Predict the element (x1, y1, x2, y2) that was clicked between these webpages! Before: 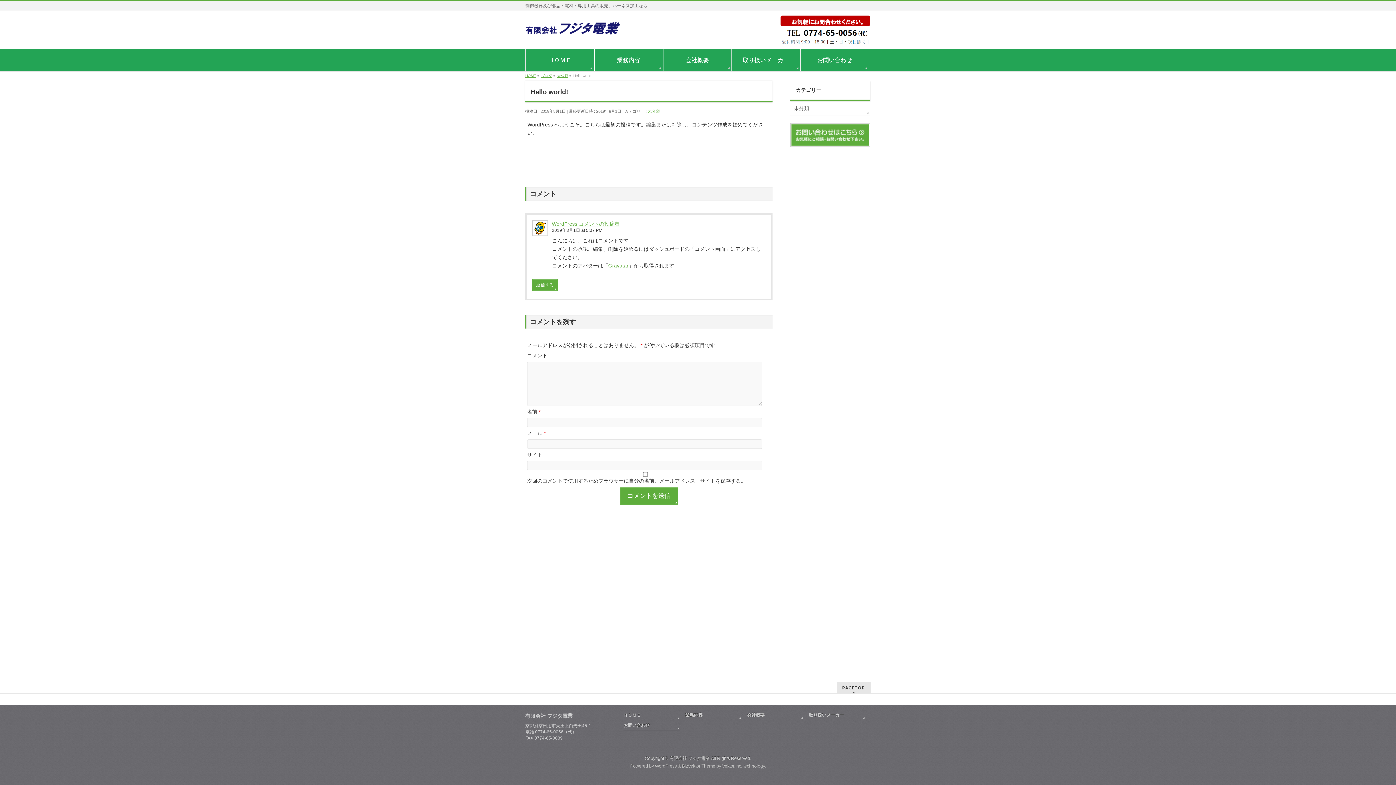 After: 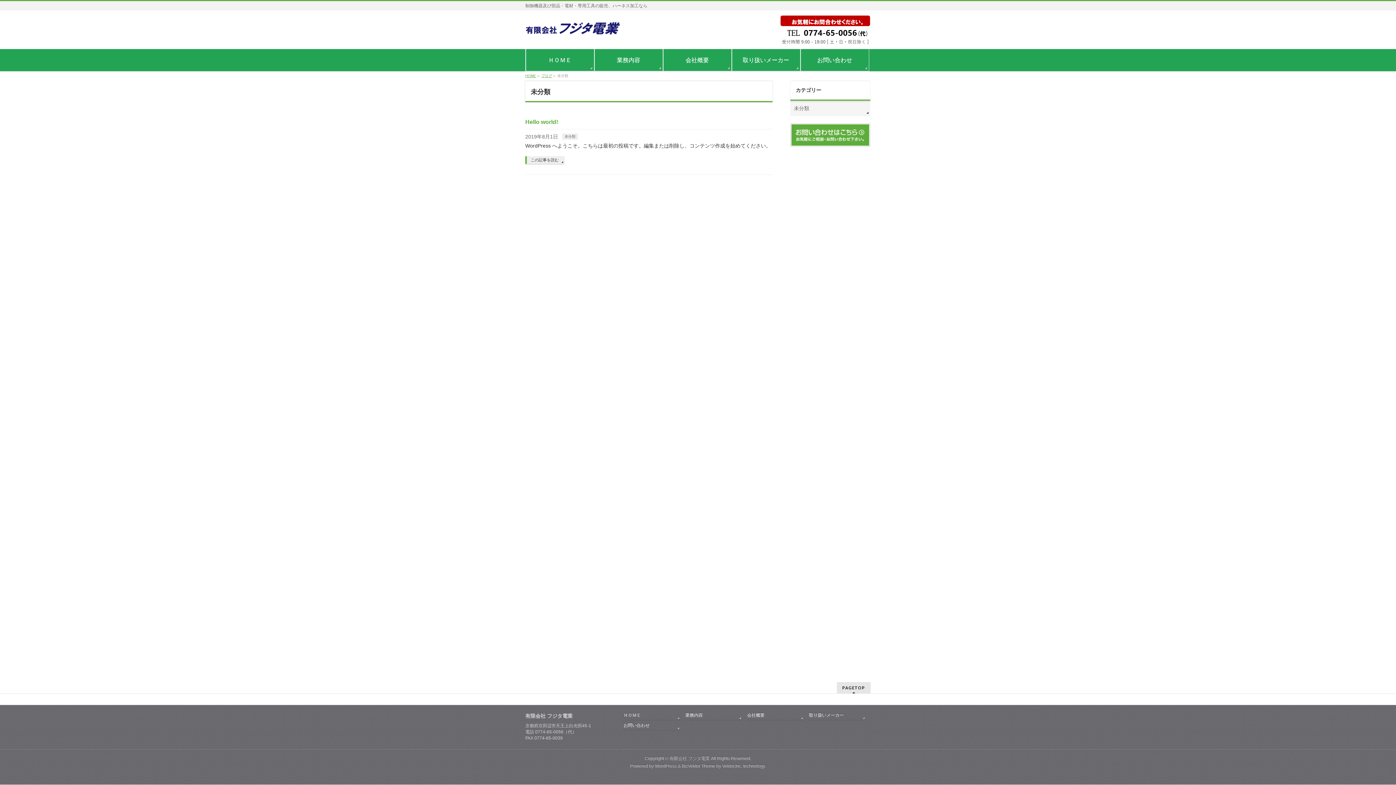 Action: bbox: (790, 100, 870, 115) label: 未分類